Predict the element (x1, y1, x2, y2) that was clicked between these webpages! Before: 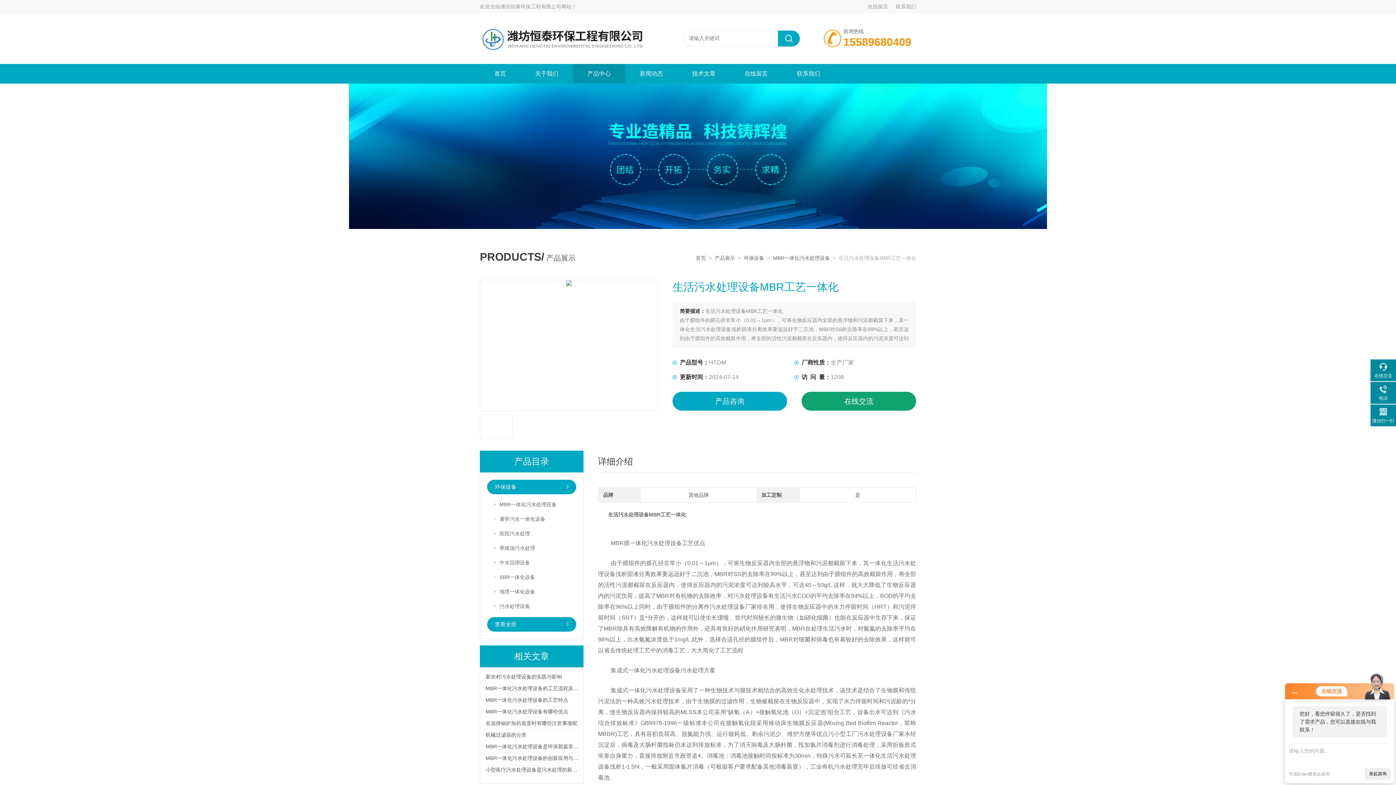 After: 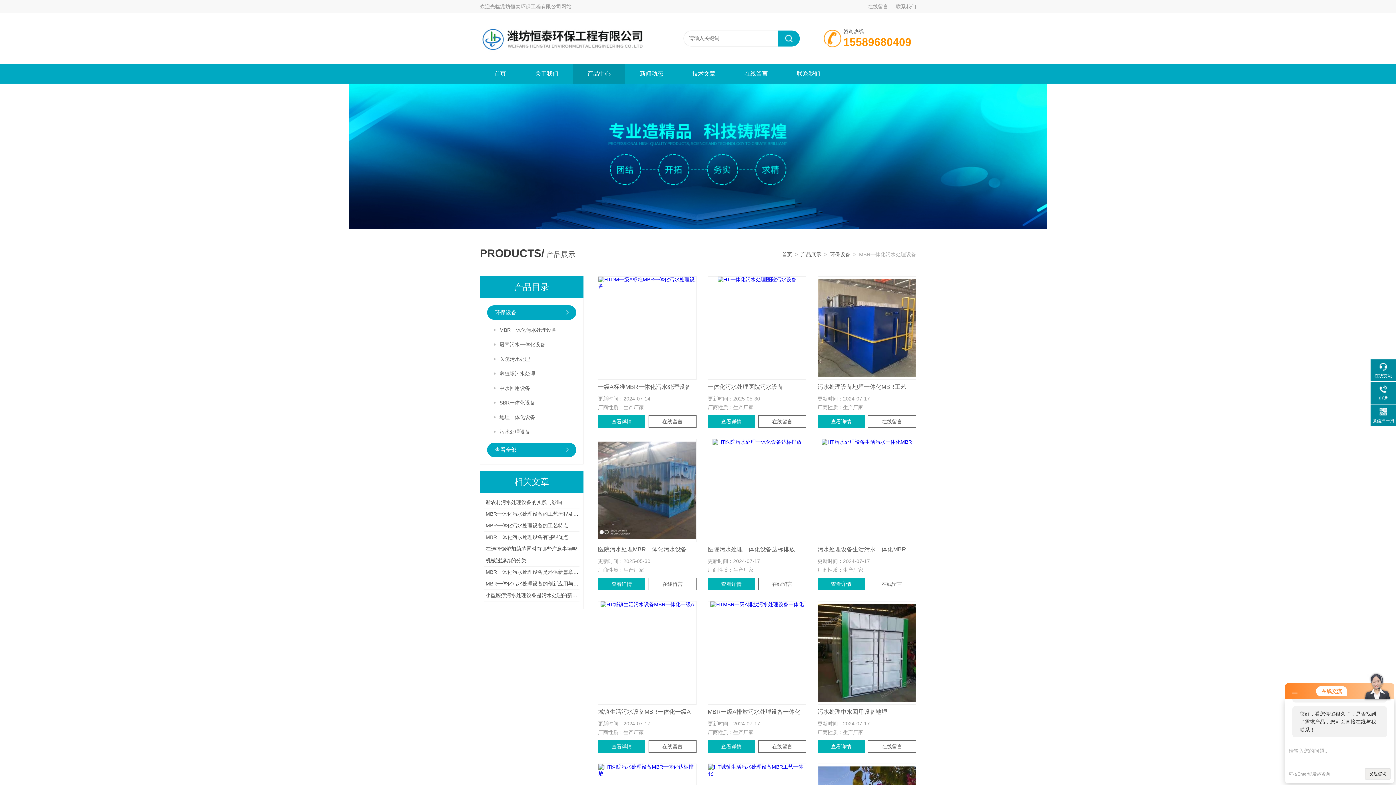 Action: bbox: (499, 497, 576, 512) label: MBR一体化污水处理设备